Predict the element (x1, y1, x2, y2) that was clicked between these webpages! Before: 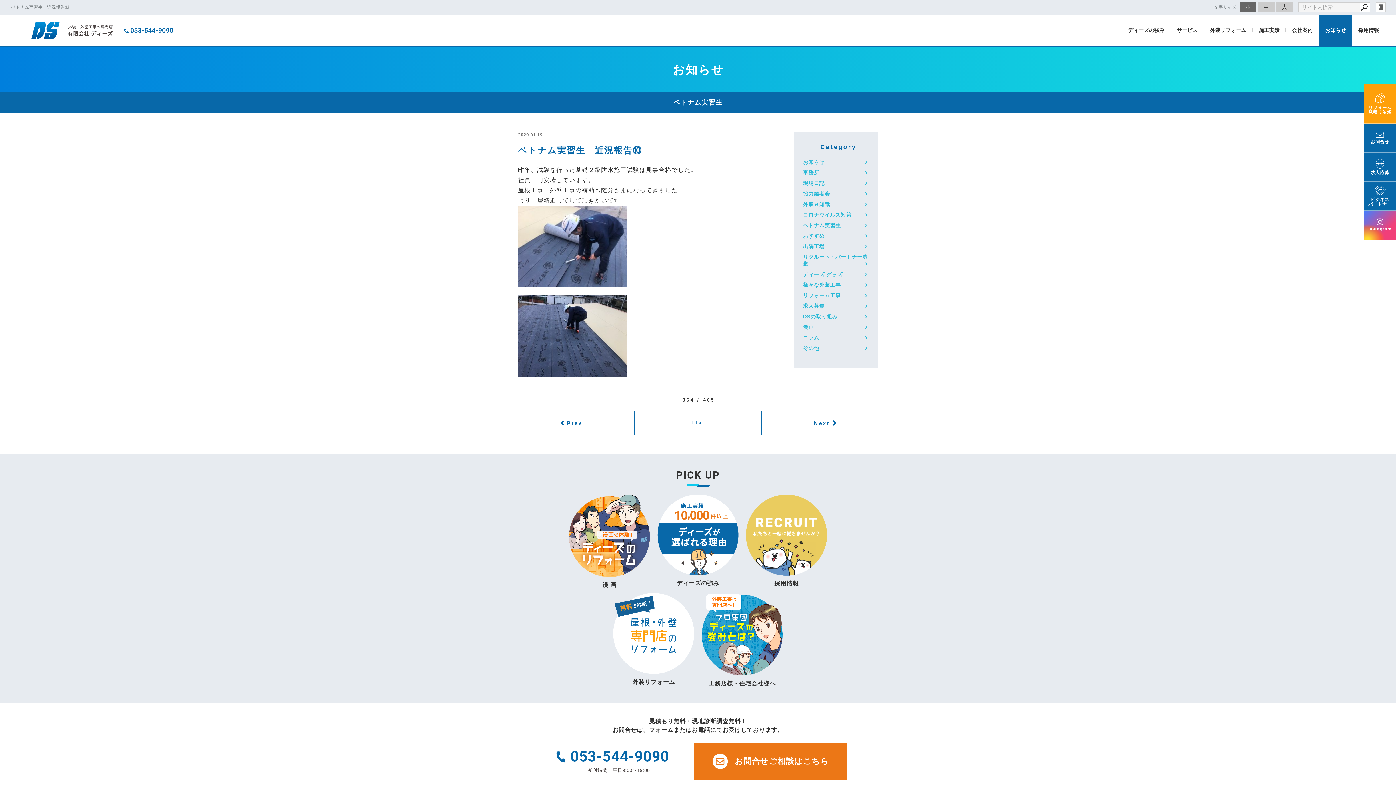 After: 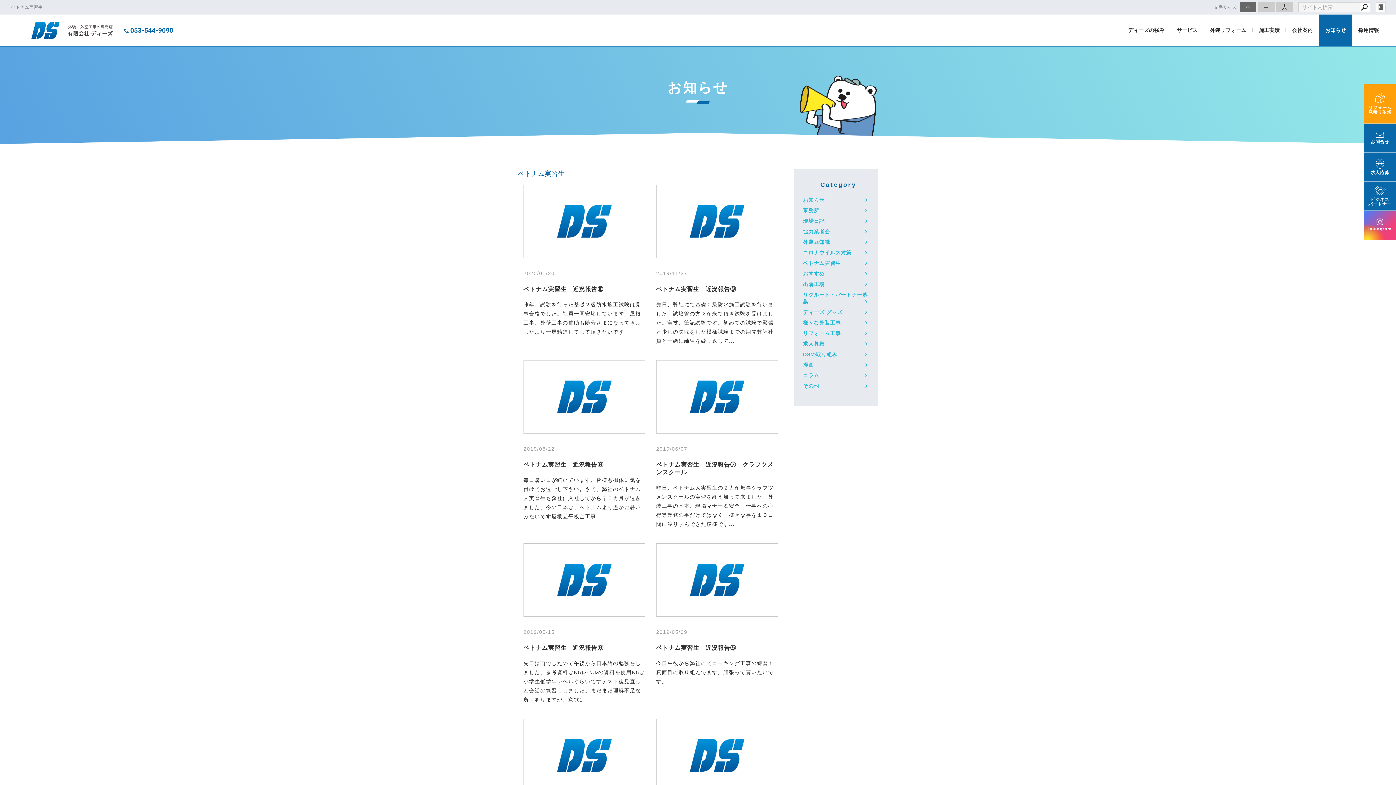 Action: label: ベトナム実習生 bbox: (800, 220, 872, 230)